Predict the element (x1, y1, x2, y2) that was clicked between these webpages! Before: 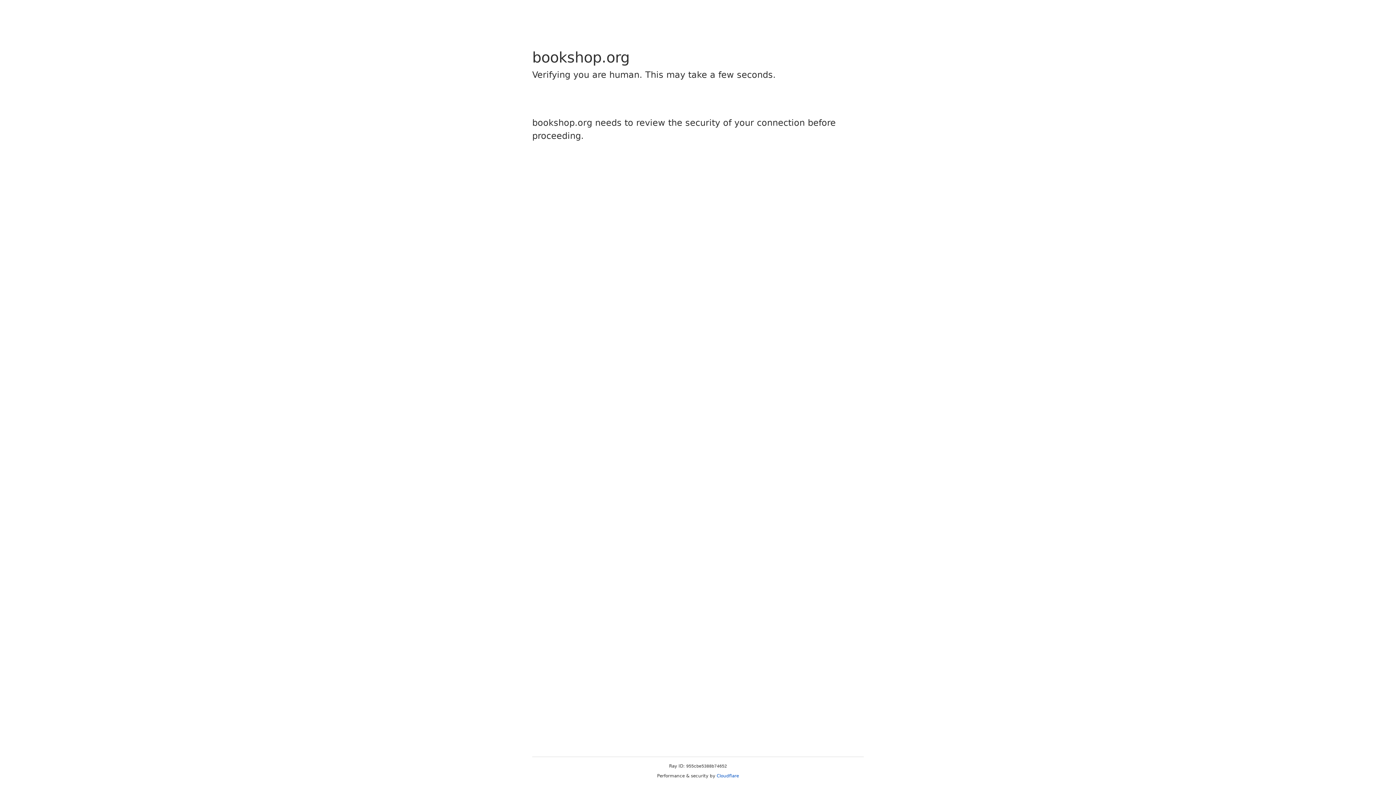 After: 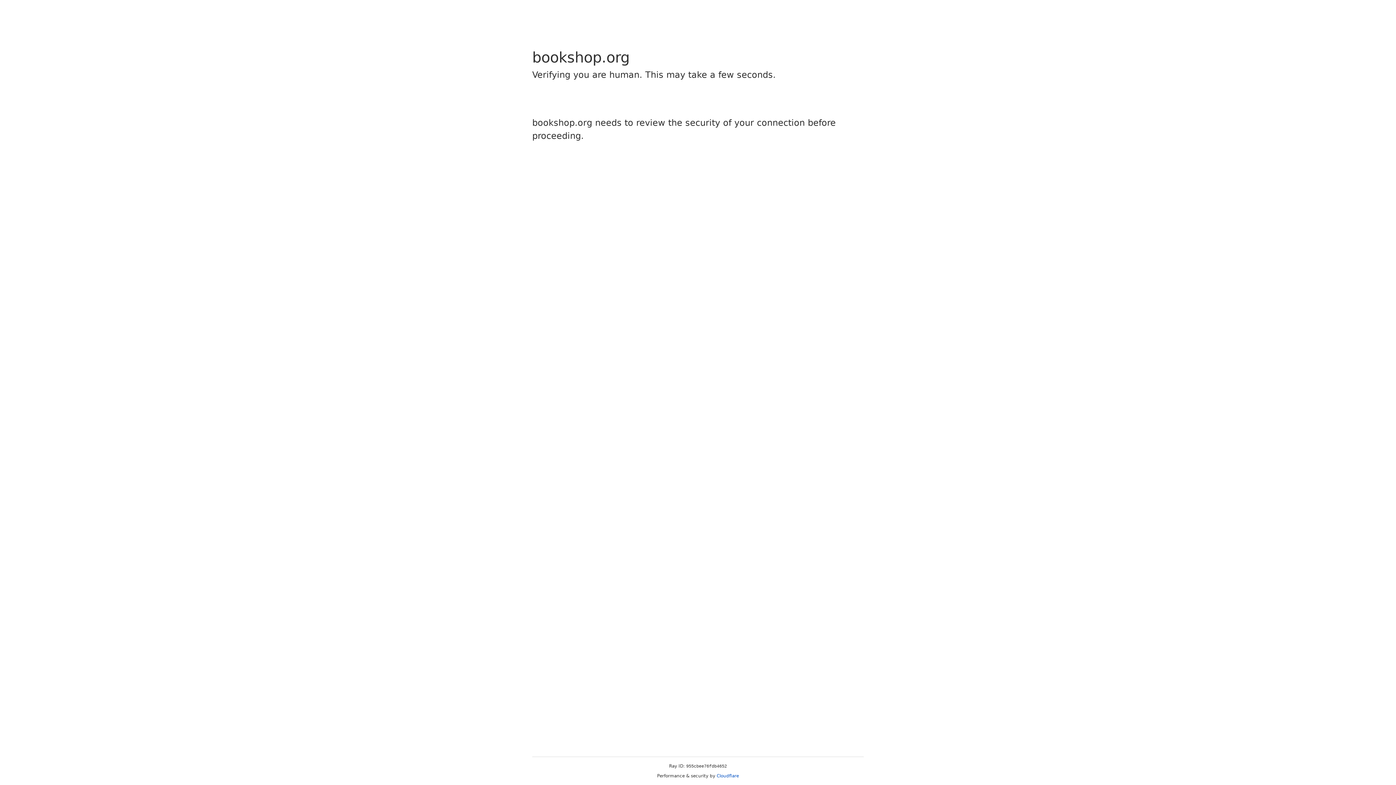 Action: bbox: (716, 773, 739, 778) label: Cloudflare